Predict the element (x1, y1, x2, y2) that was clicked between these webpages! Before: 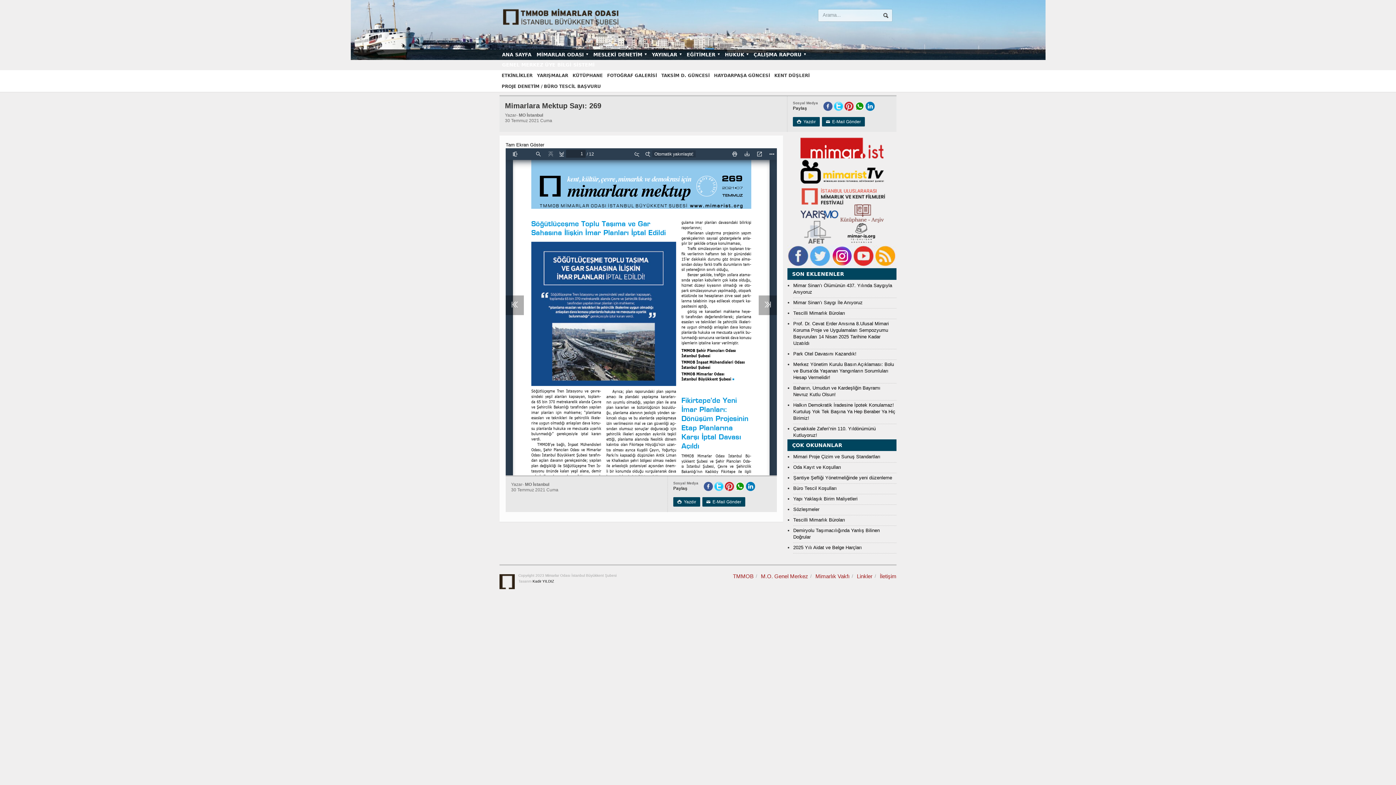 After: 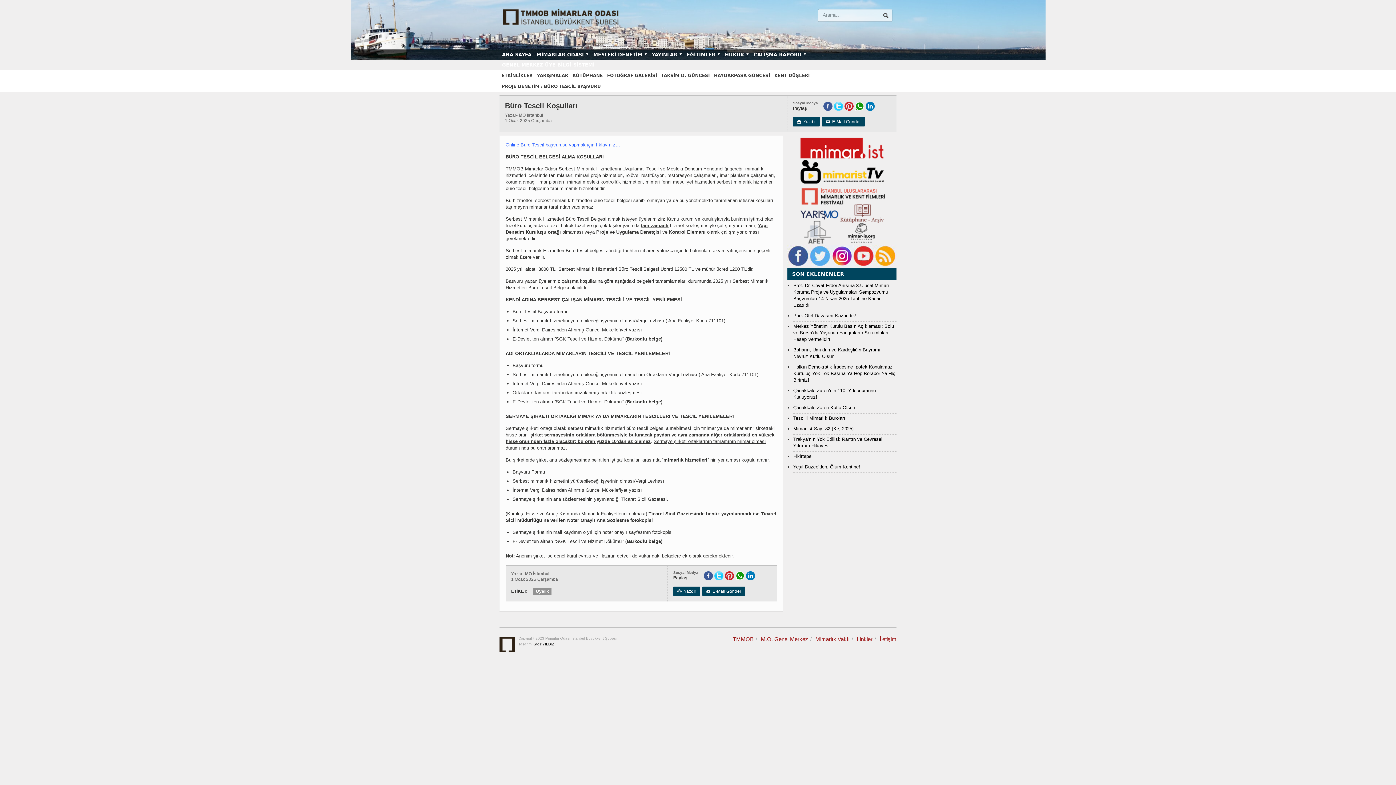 Action: label: Büro Tescil Koşulları bbox: (793, 485, 837, 491)